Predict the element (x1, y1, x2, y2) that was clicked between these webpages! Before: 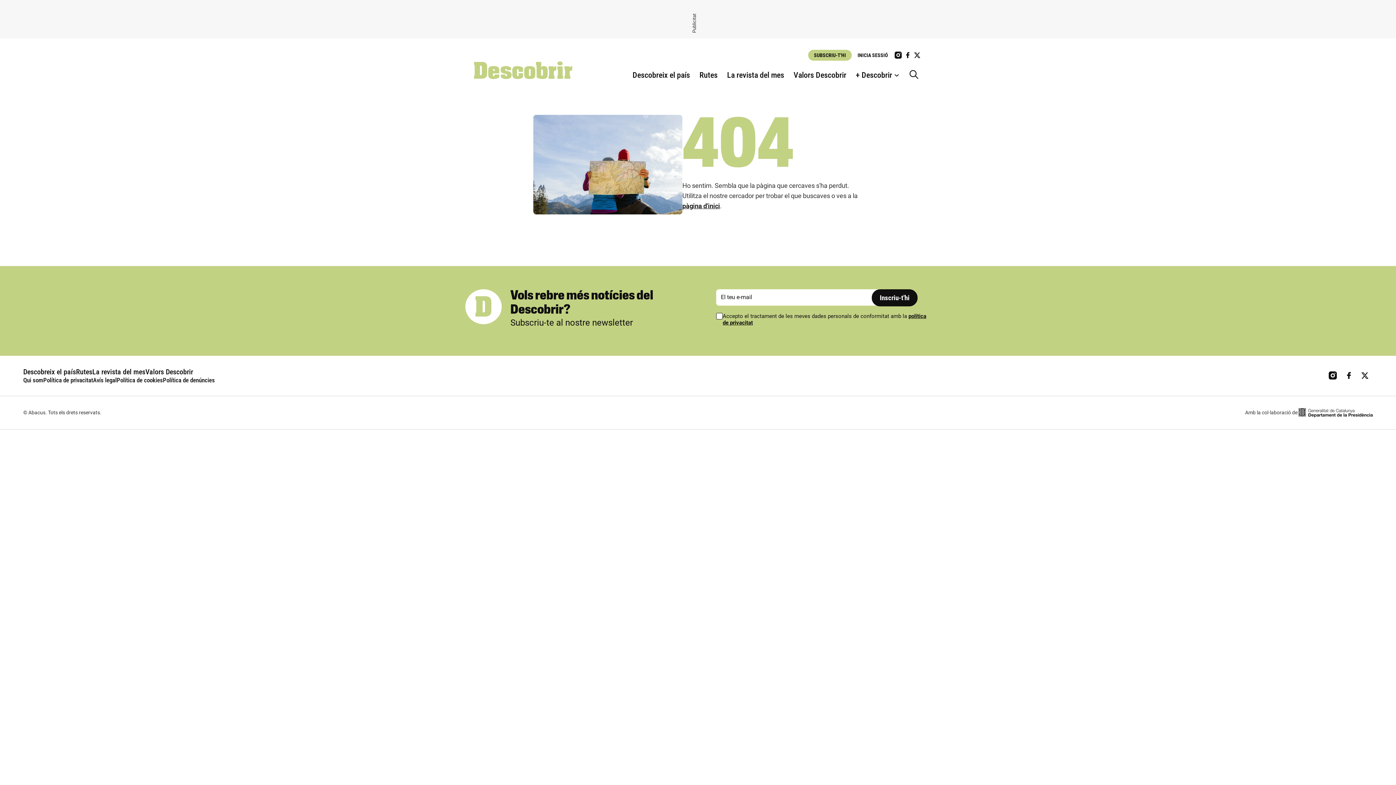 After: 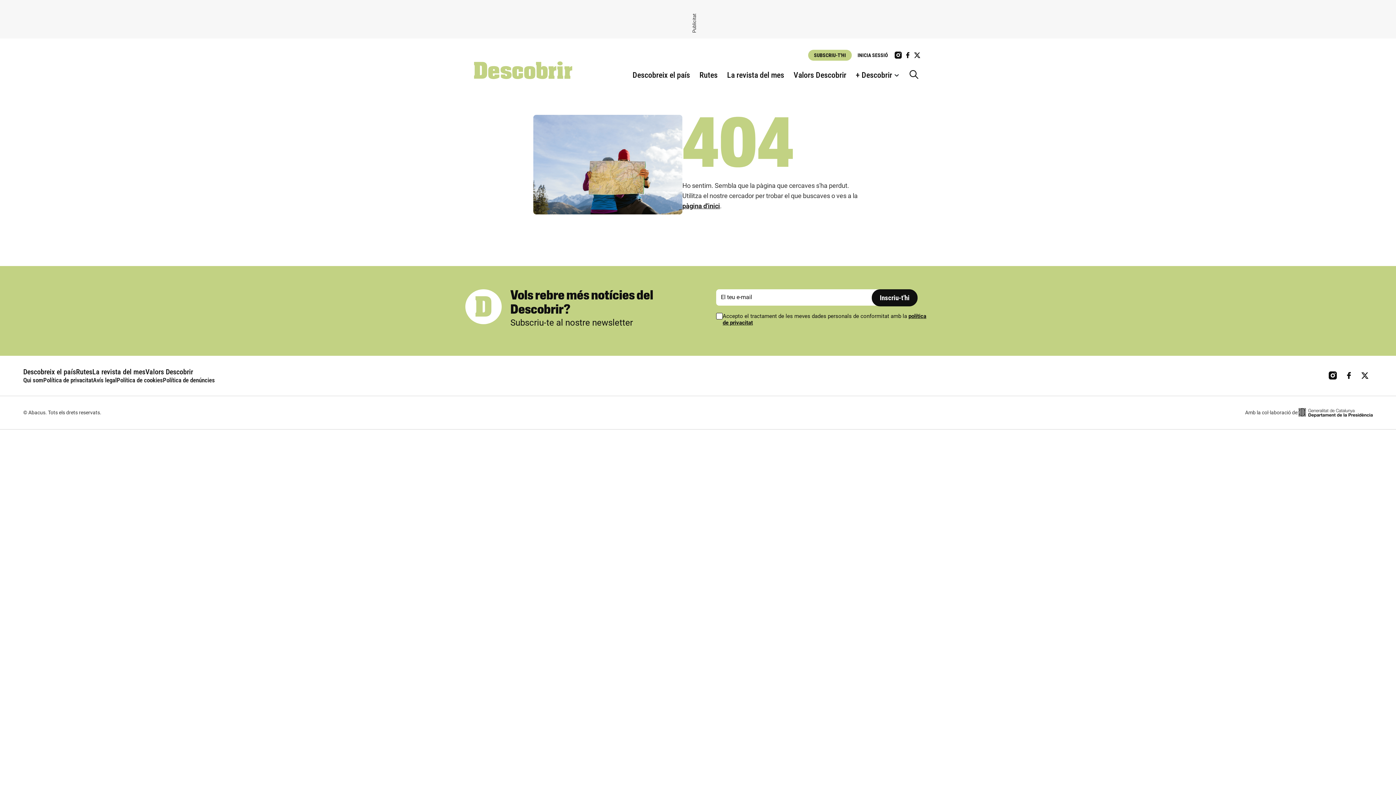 Action: bbox: (1344, 371, 1353, 380)